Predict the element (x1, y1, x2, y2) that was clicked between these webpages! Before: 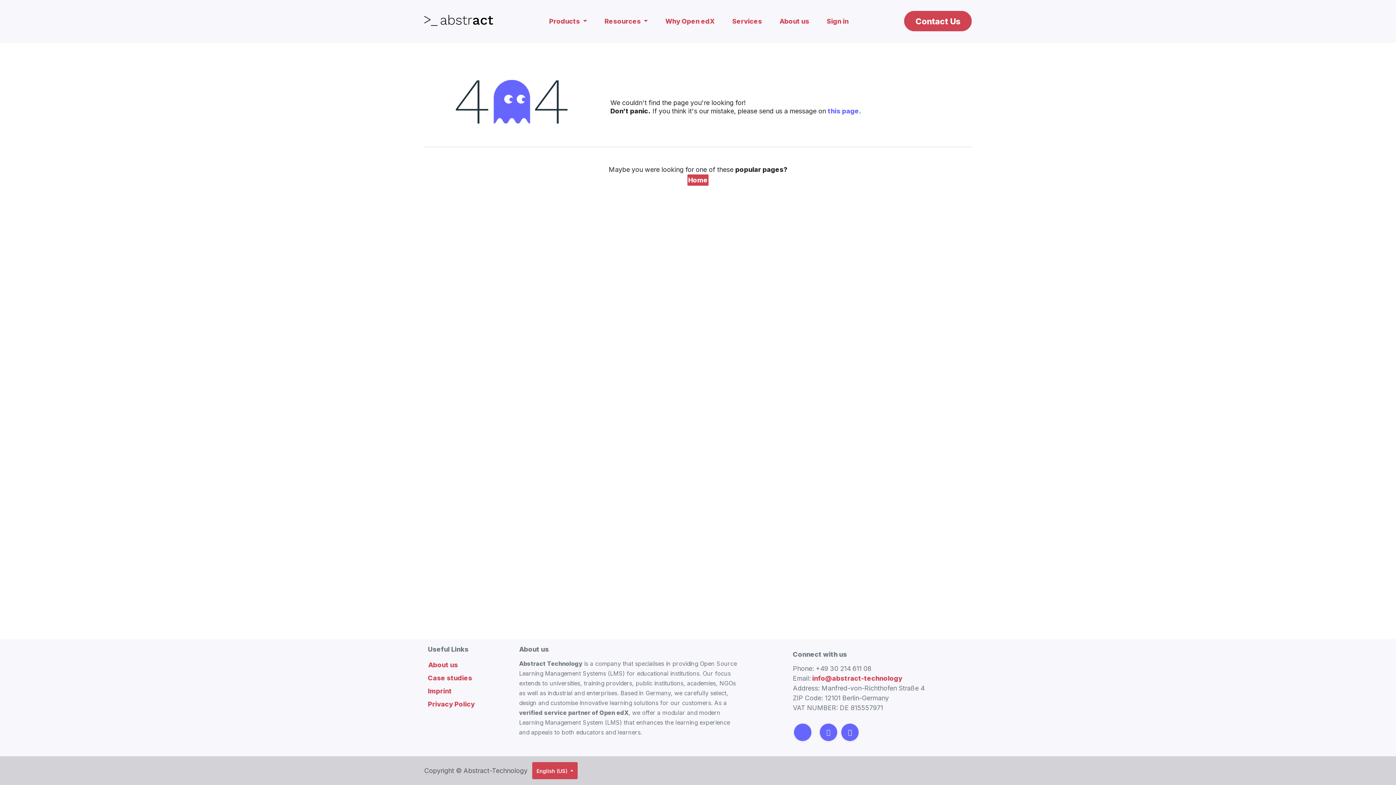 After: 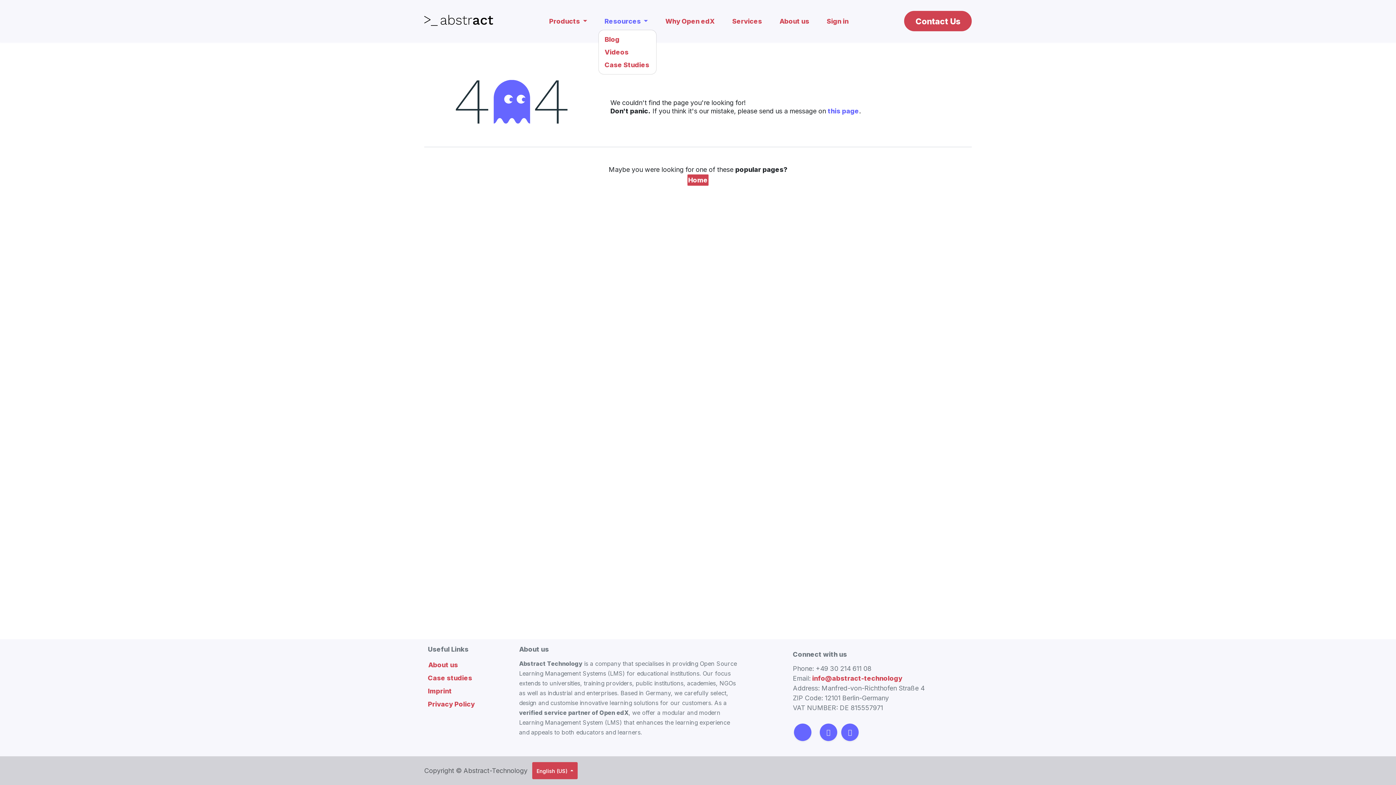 Action: label: Resources  bbox: (595, 13, 656, 28)